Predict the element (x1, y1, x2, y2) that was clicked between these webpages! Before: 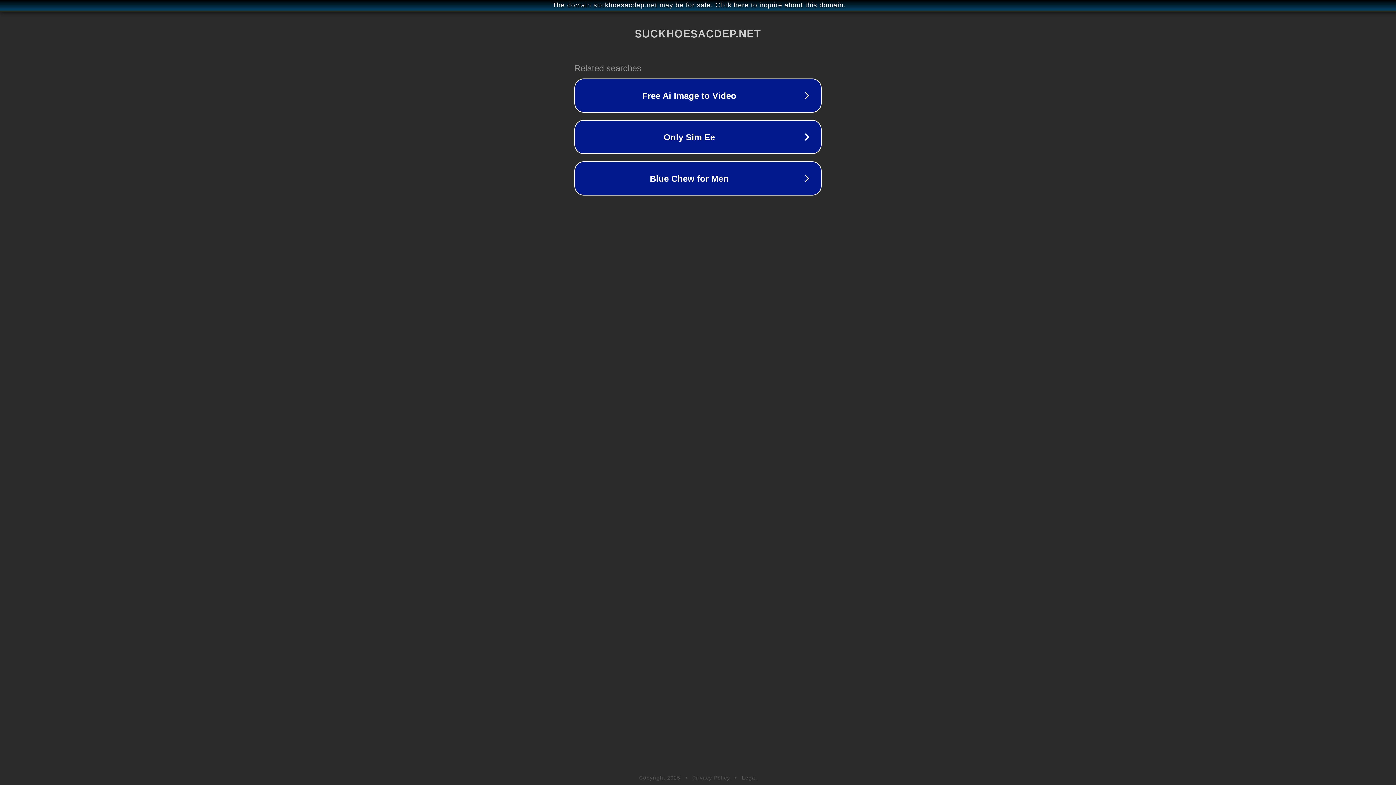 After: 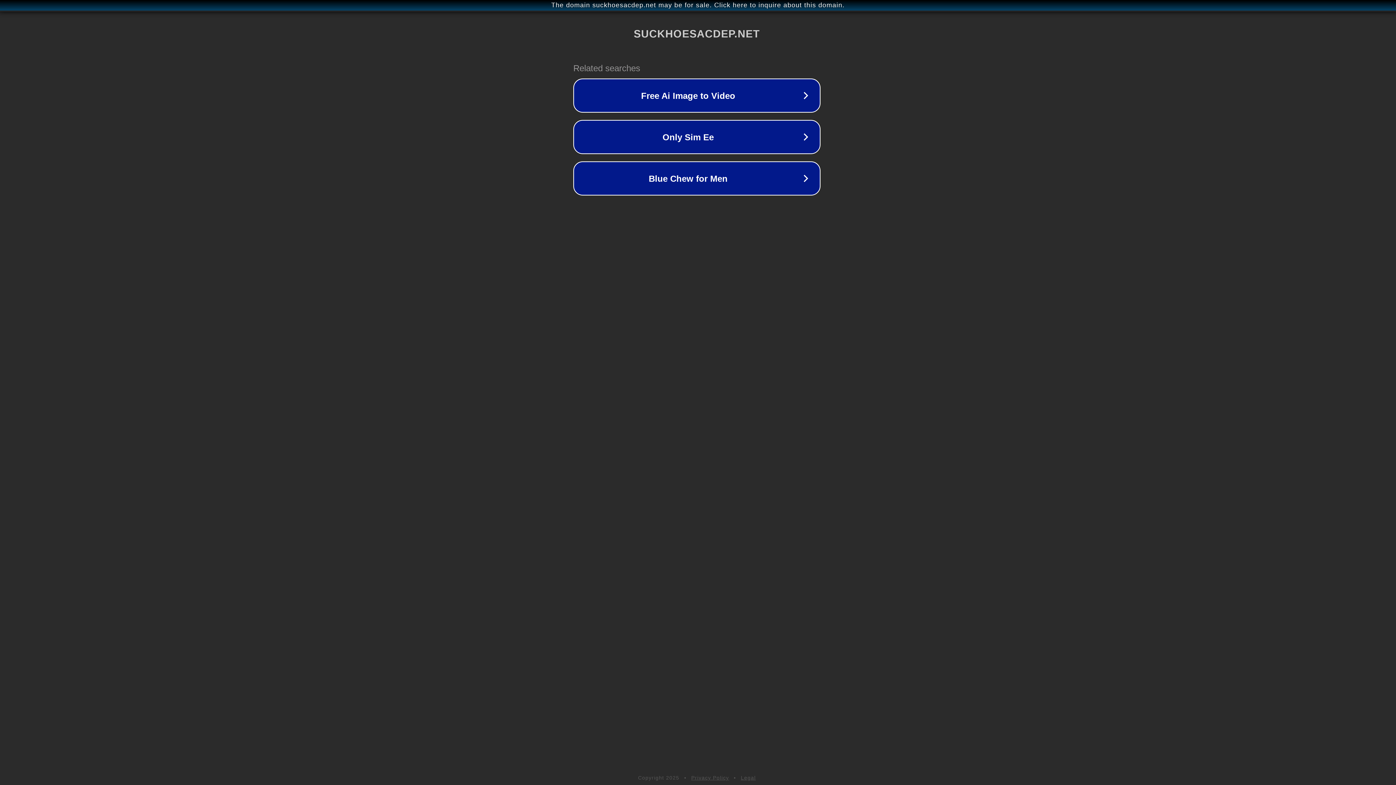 Action: bbox: (1, 1, 1397, 9) label: The domain suckhoesacdep.net may be for sale. Click here to inquire about this domain.